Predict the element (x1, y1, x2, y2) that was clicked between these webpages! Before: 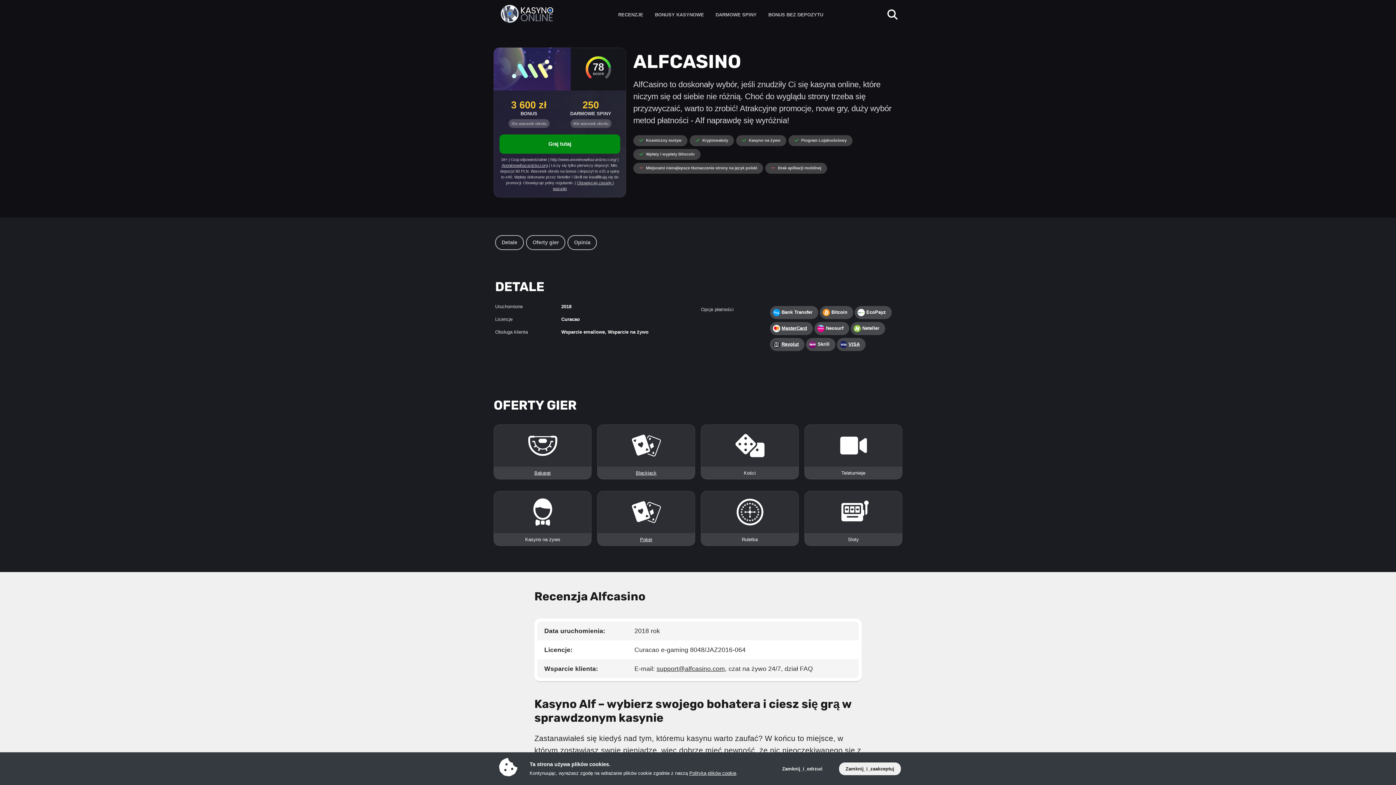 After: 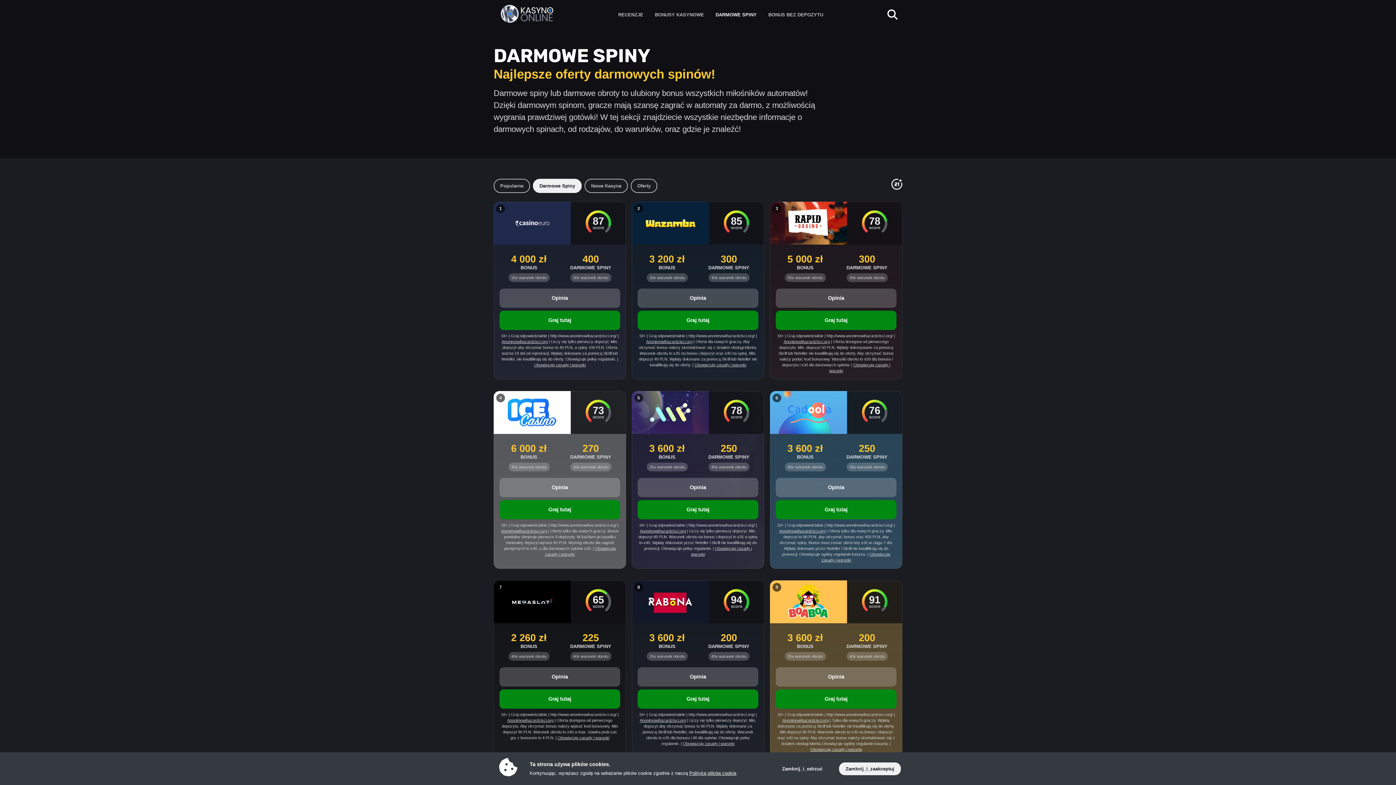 Action: label: DARMOWE SPINY bbox: (710, 7, 762, 20)